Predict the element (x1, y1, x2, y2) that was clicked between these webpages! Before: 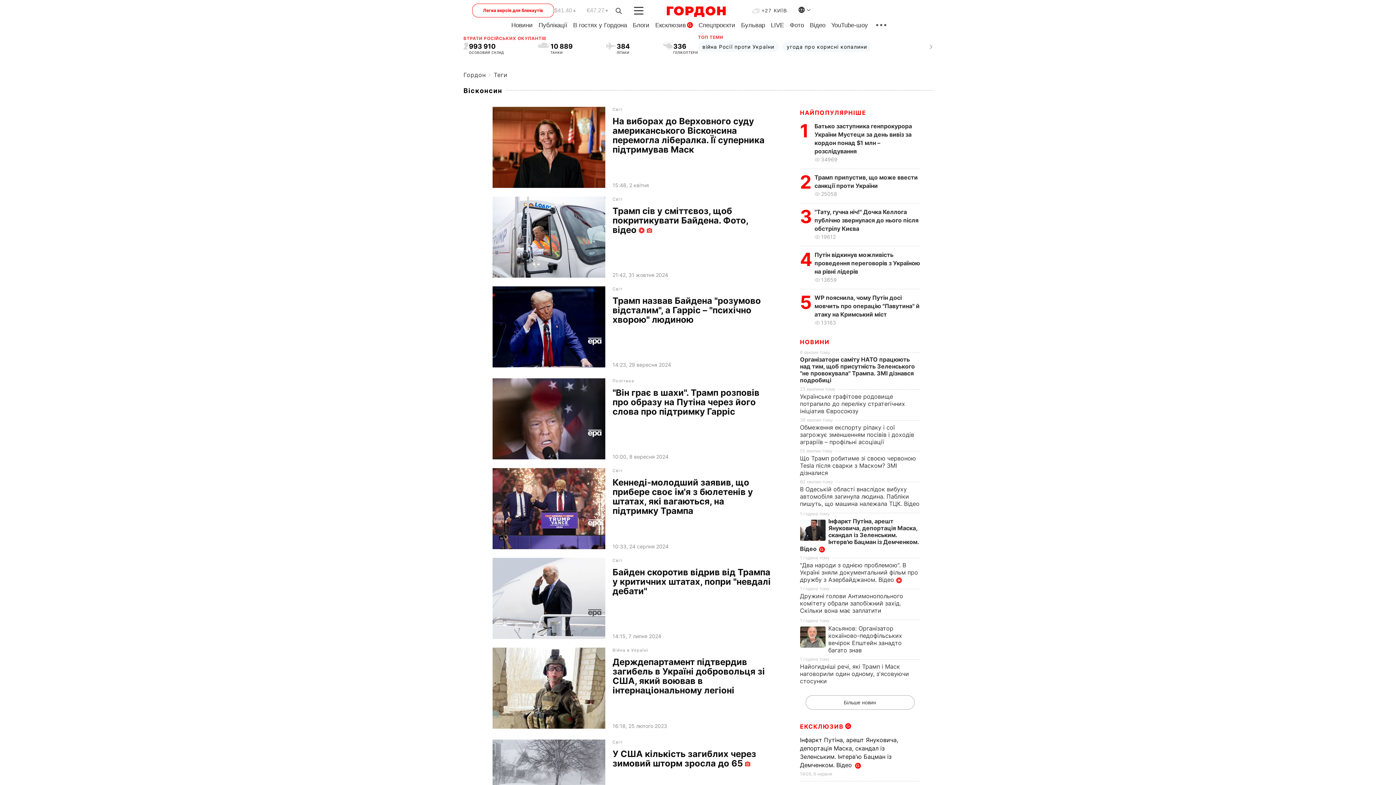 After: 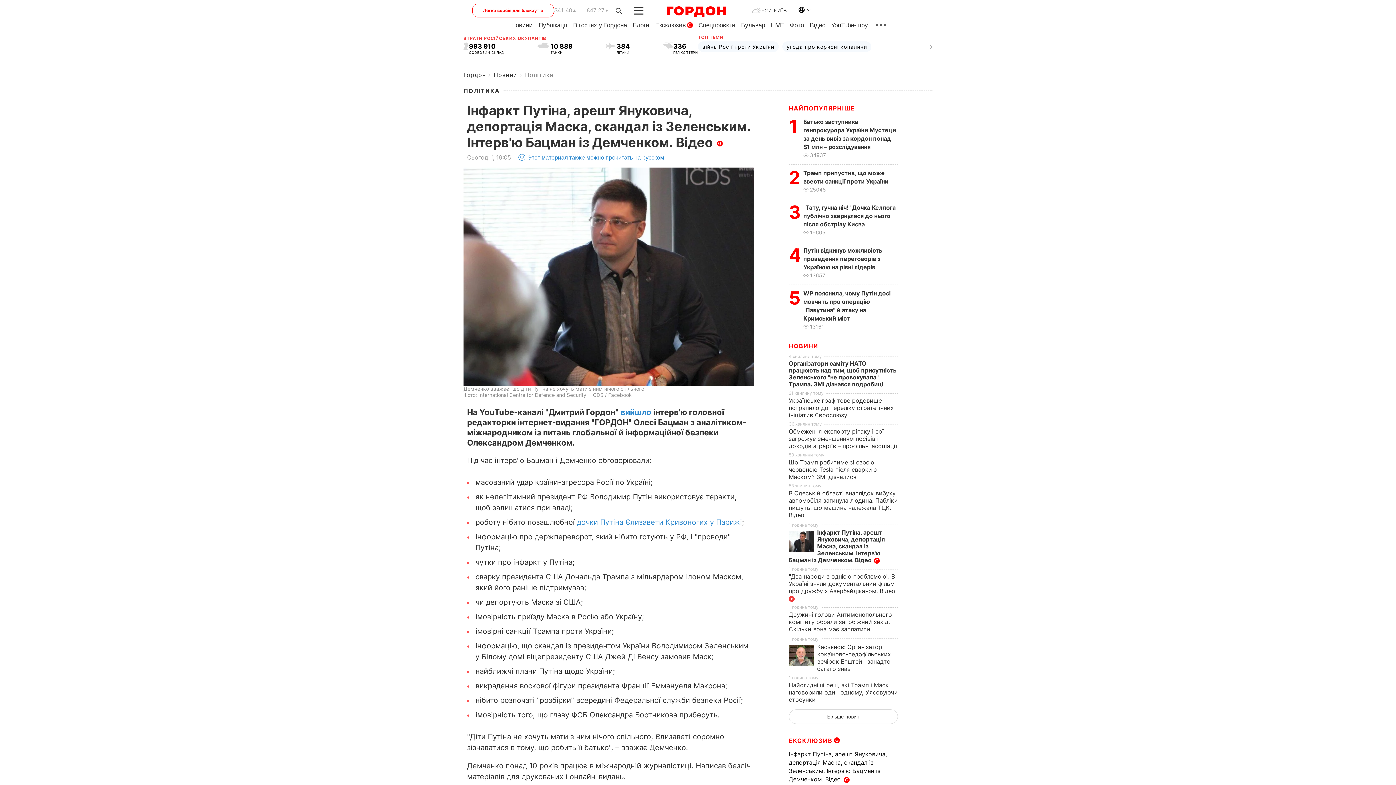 Action: label: Інфаркт Путіна, арешт Януковича, депортація Маска, скандал із Зеленським. Інтерв'ю Бацман із Демченком. Відео  bbox: (800, 517, 919, 552)